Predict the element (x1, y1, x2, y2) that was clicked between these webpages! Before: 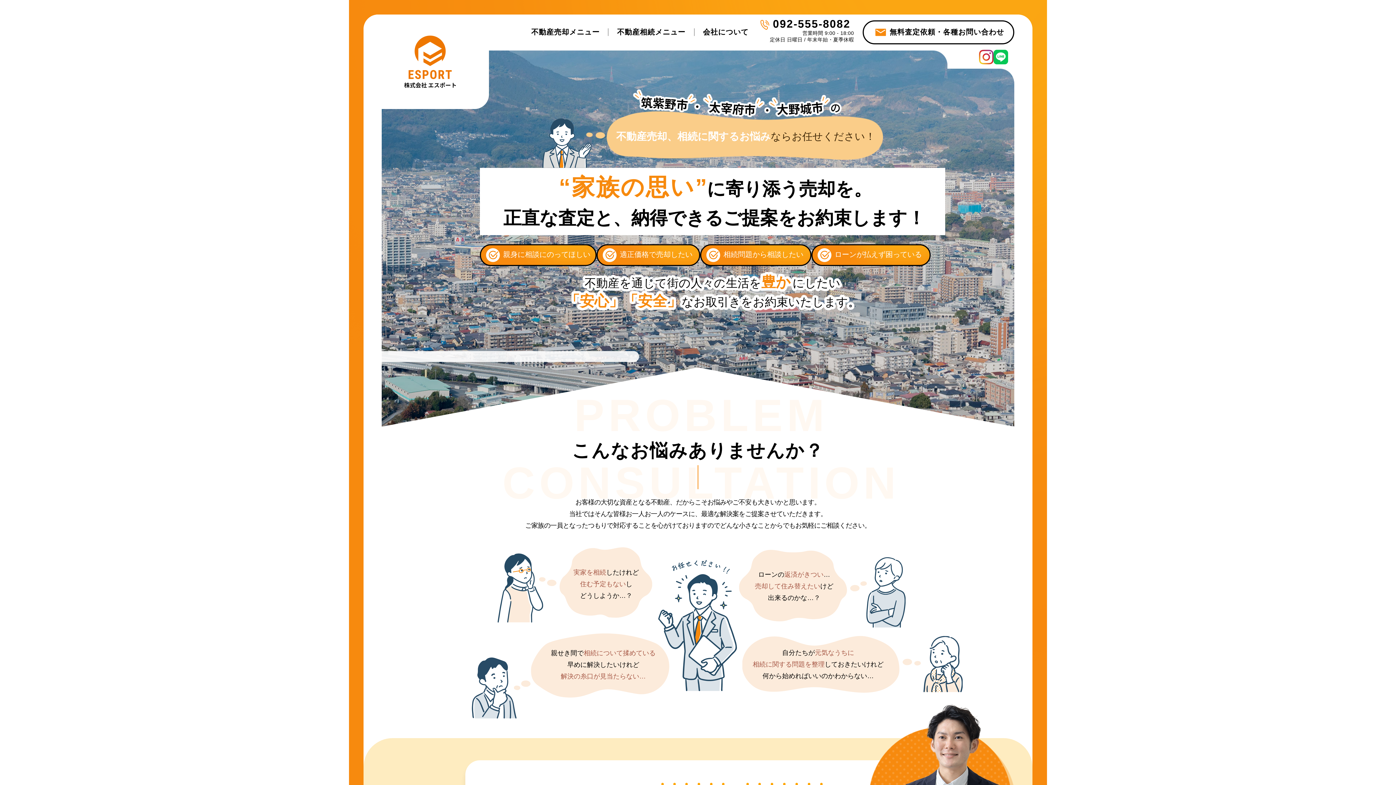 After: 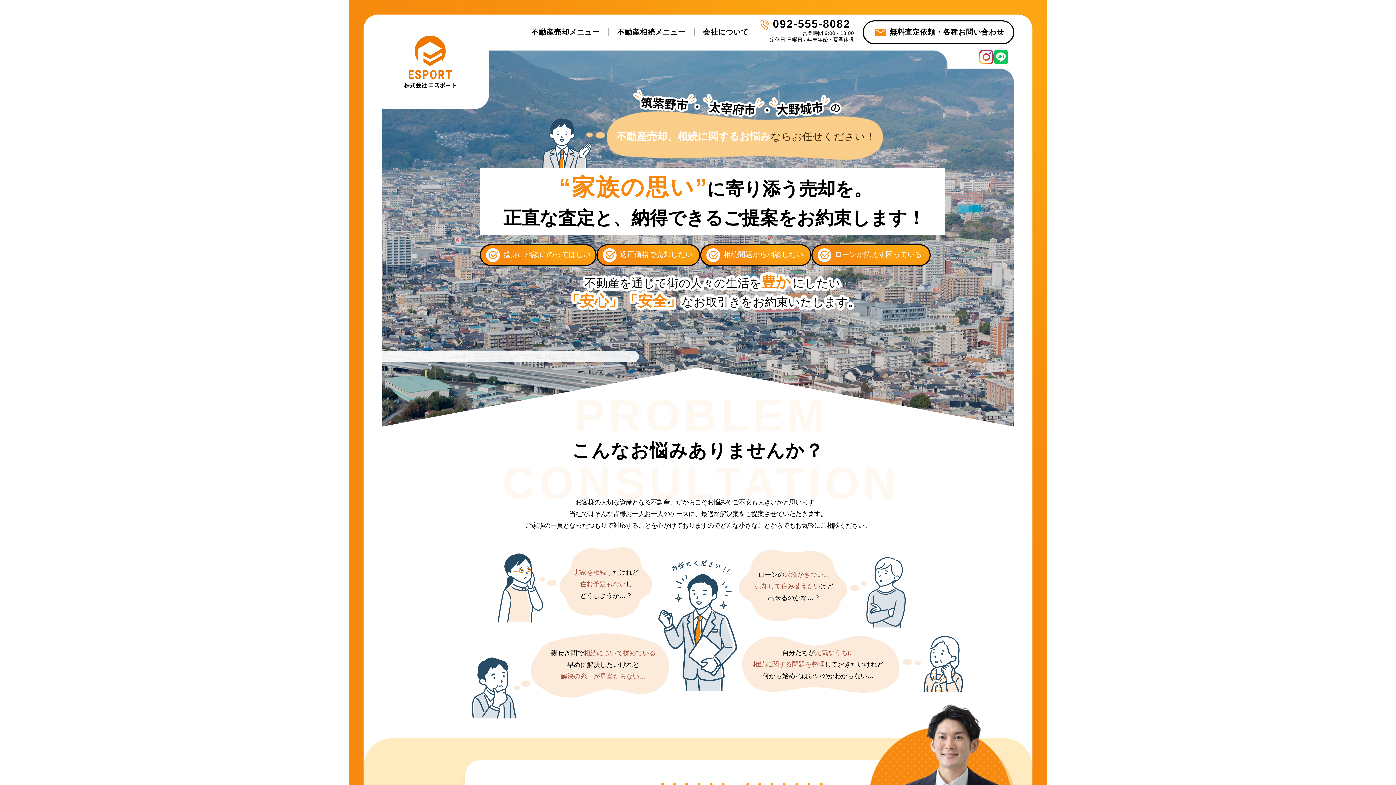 Action: bbox: (376, 14, 489, 109)